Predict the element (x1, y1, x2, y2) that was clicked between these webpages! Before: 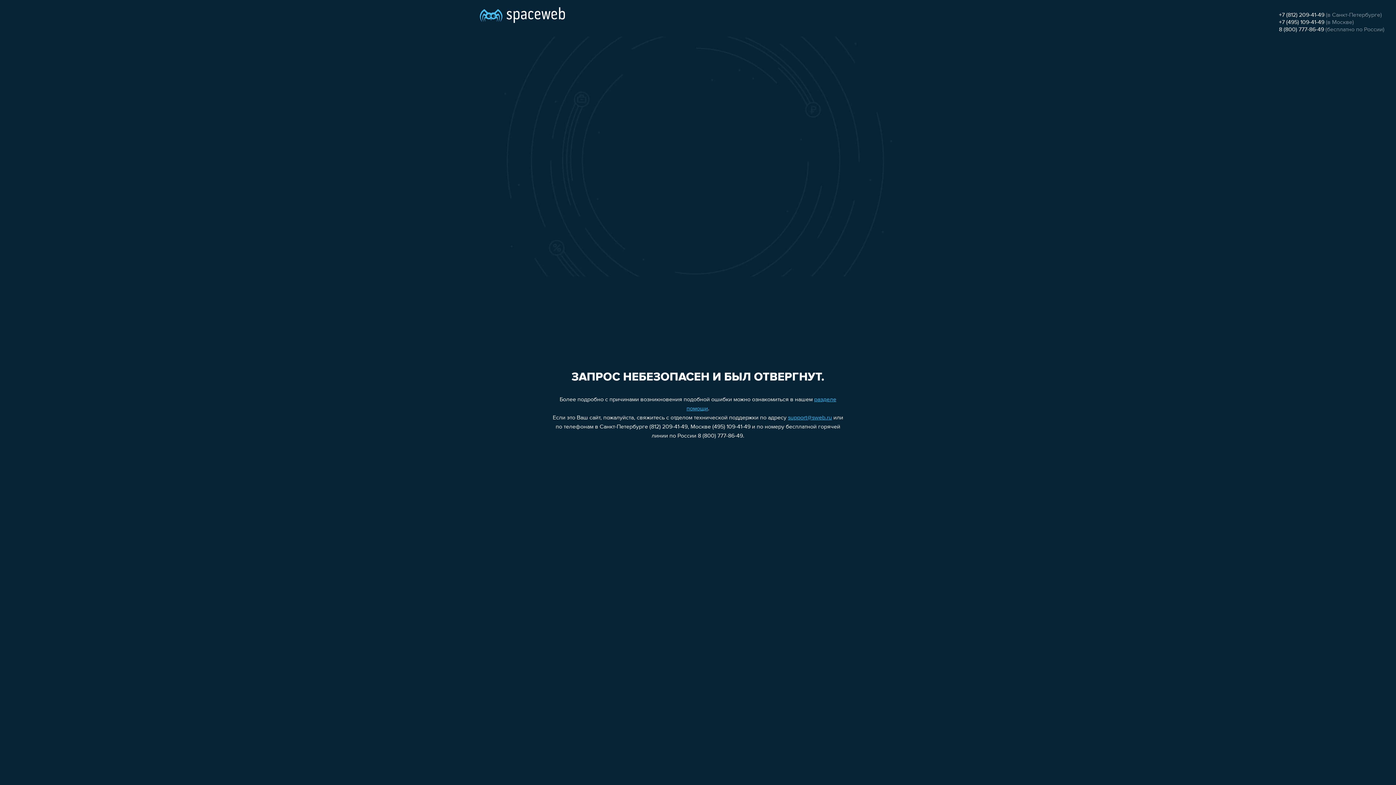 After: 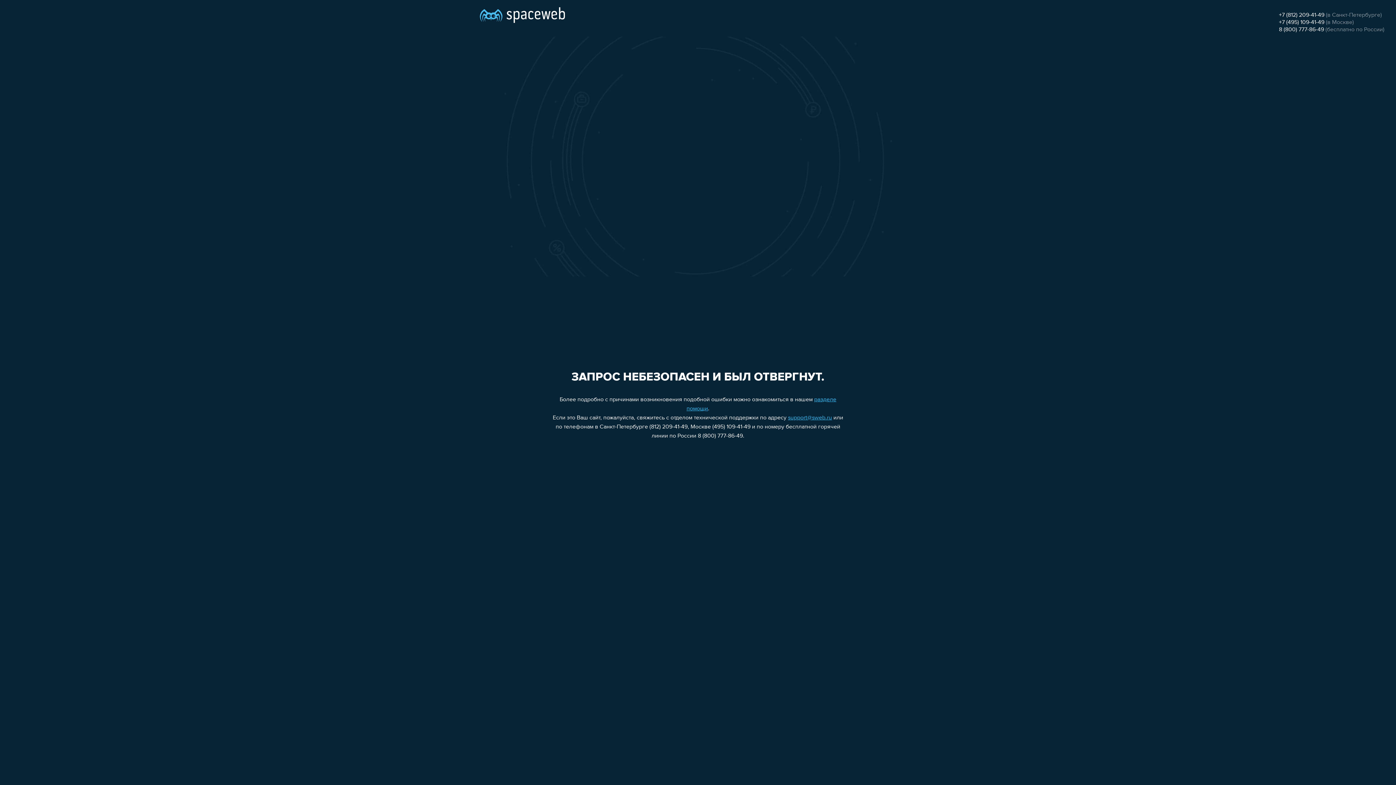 Action: label: support@sweb.ru bbox: (788, 415, 832, 421)